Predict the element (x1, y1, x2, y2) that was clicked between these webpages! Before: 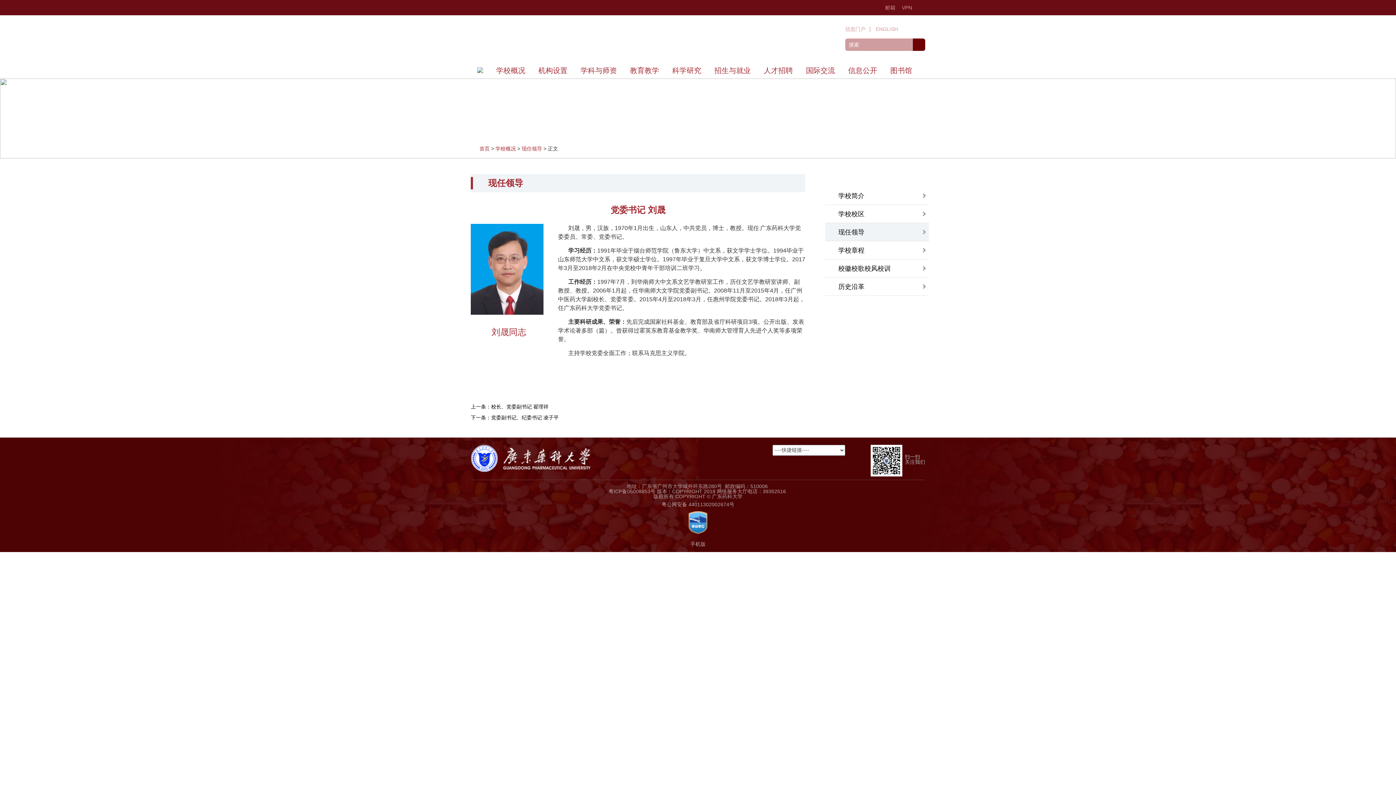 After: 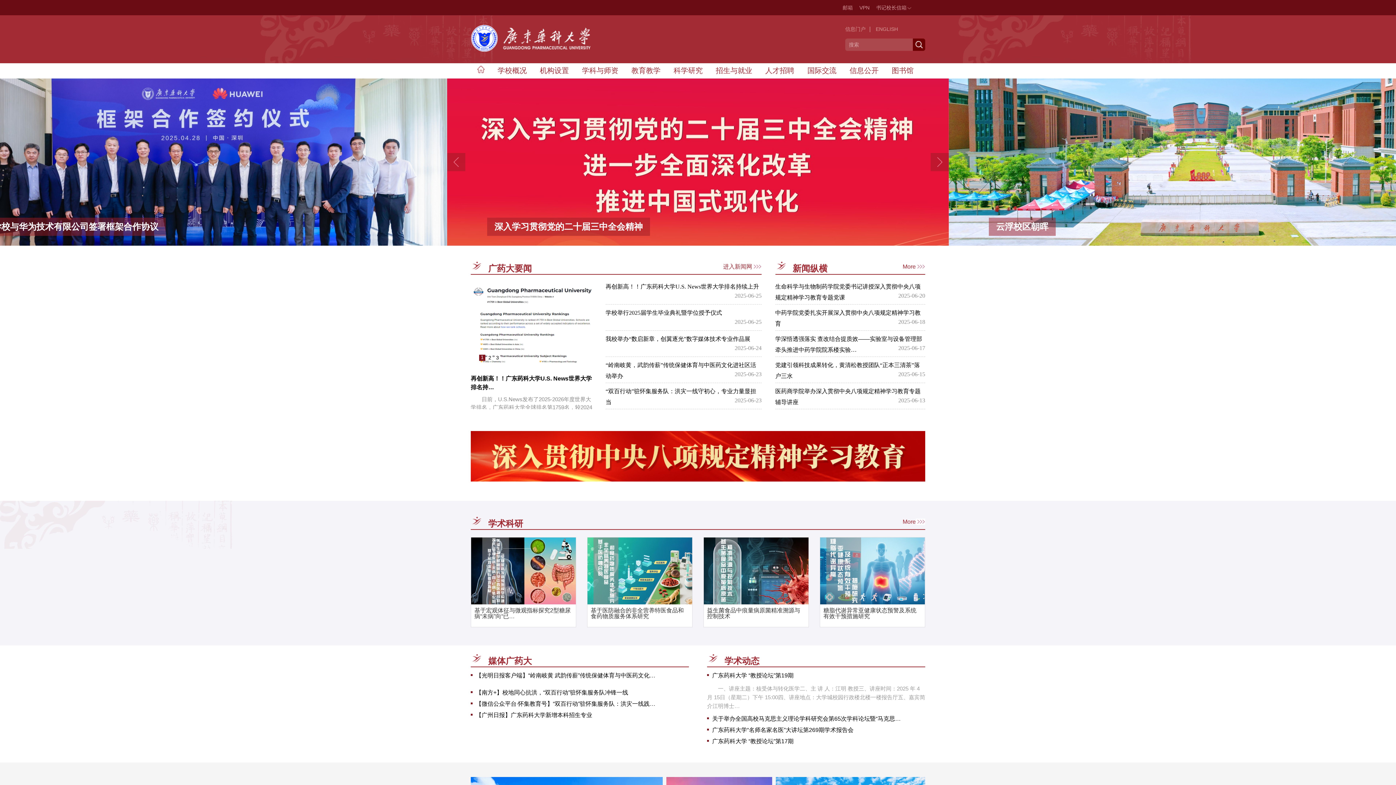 Action: label: 首页 bbox: (479, 145, 489, 151)